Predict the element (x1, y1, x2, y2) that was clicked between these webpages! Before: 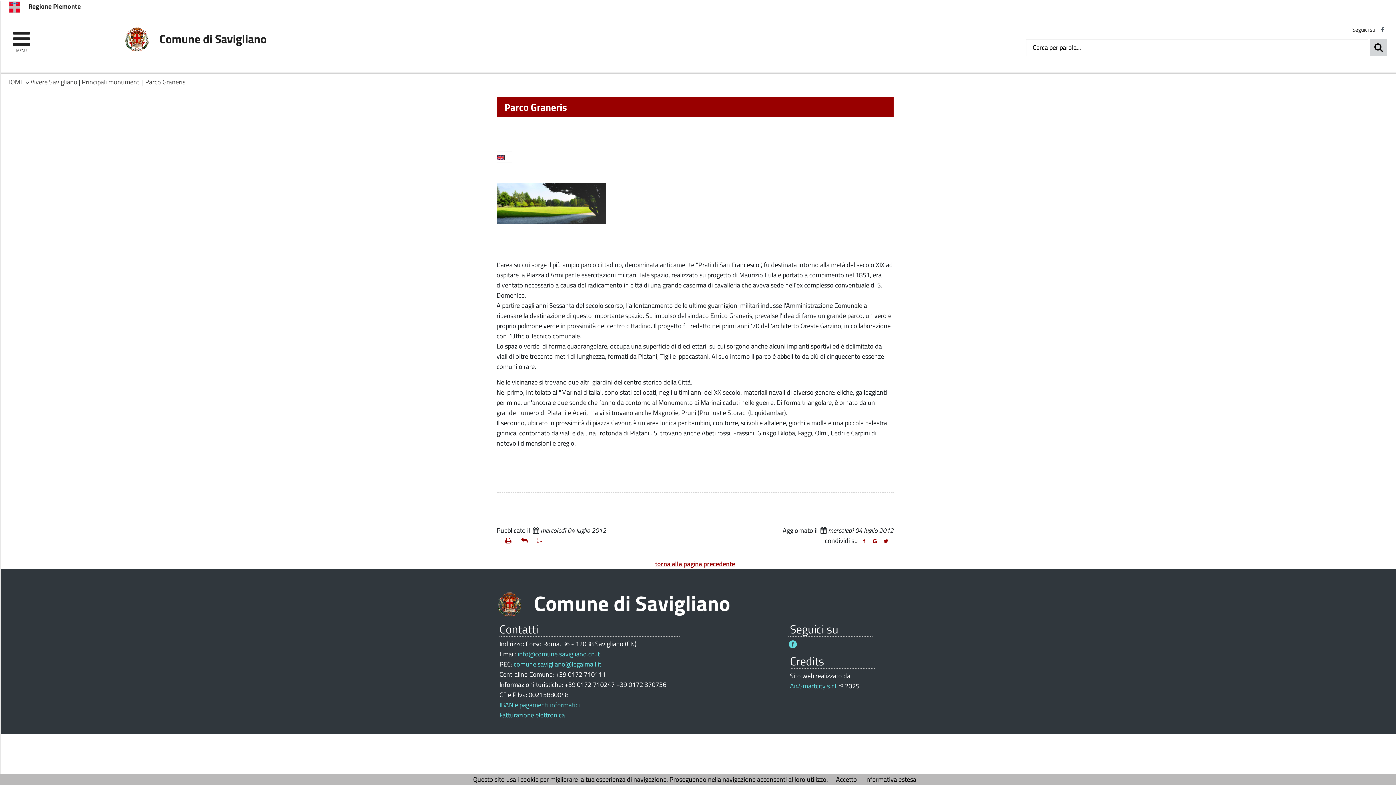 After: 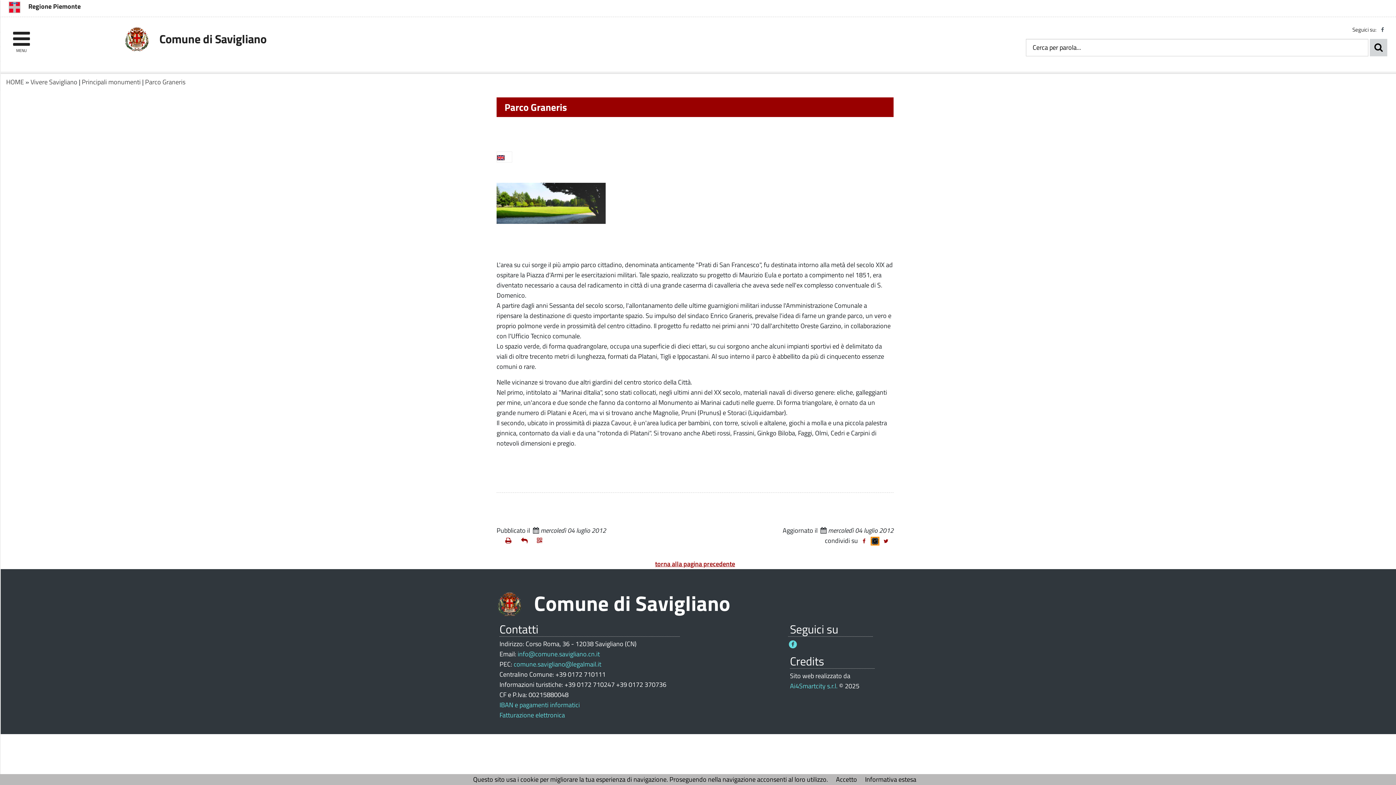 Action: bbox: (871, 537, 879, 545)